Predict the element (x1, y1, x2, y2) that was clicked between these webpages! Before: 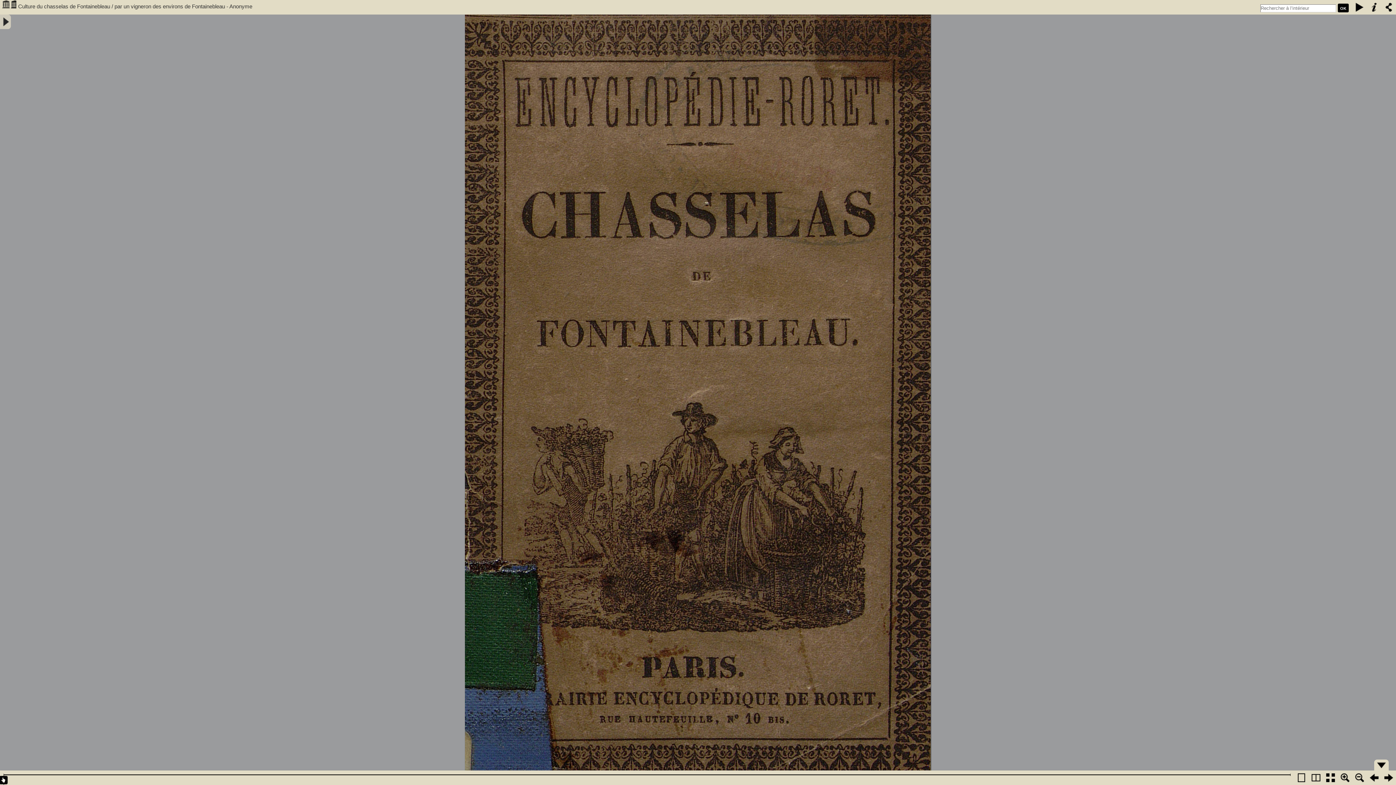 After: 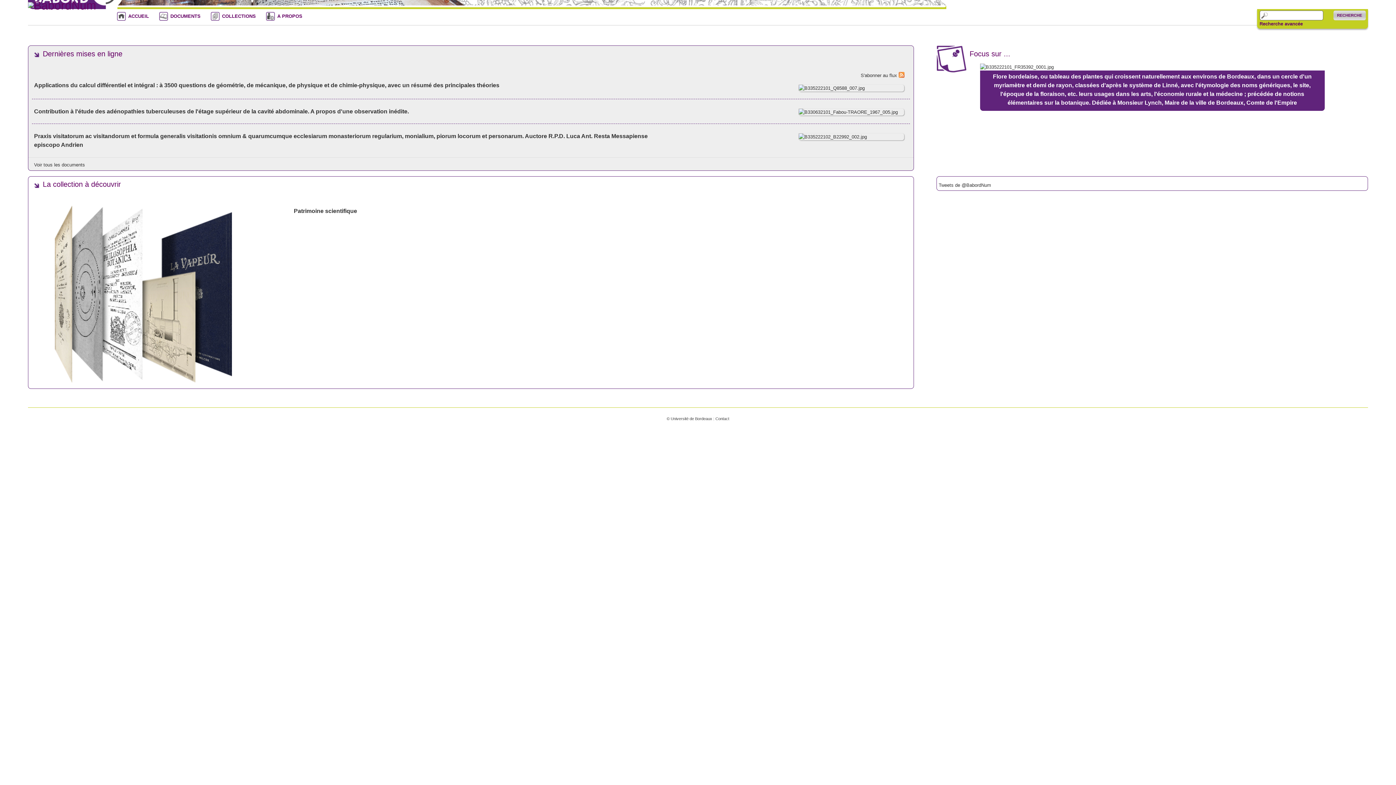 Action: bbox: (1, 0, 16, 14)